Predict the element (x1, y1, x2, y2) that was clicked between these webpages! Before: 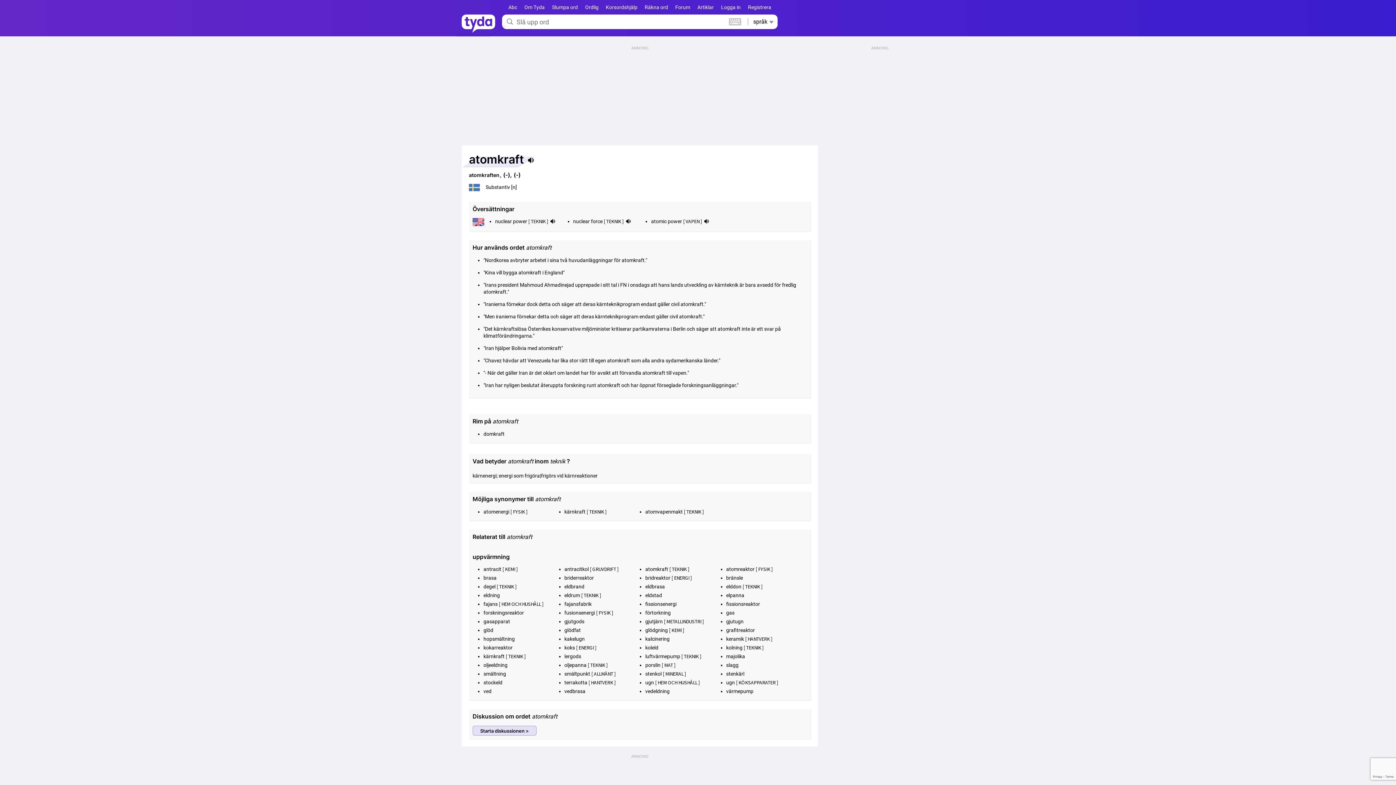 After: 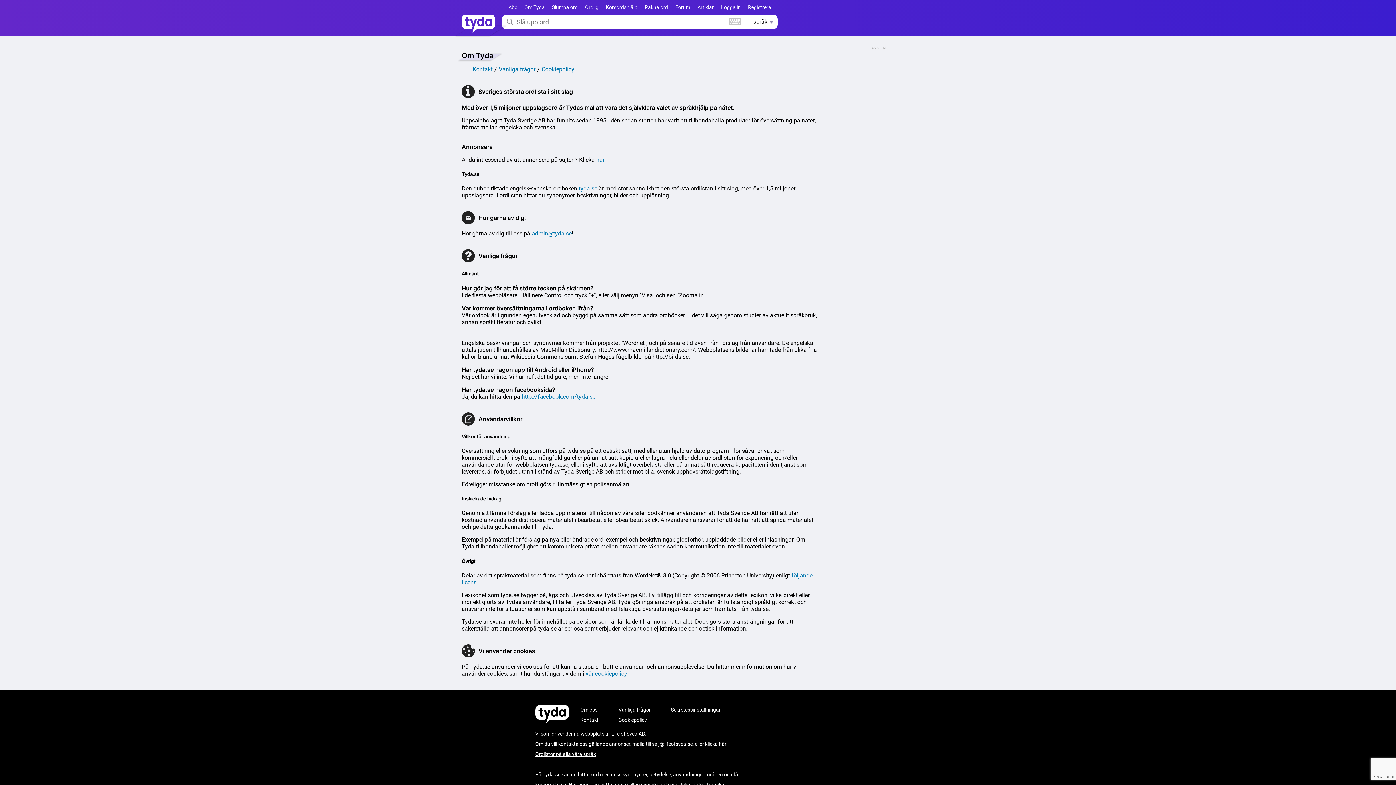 Action: label: Om Tyda bbox: (524, 4, 544, 10)